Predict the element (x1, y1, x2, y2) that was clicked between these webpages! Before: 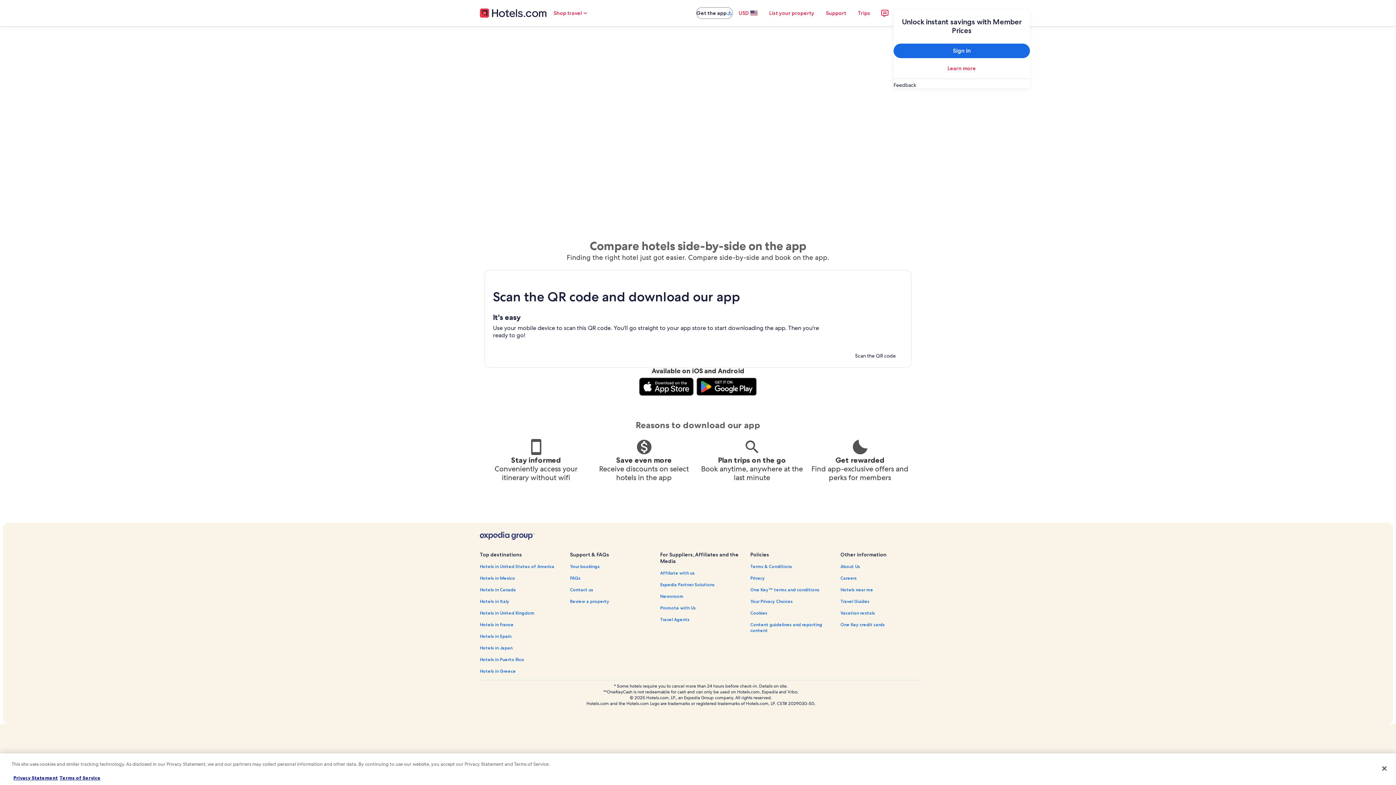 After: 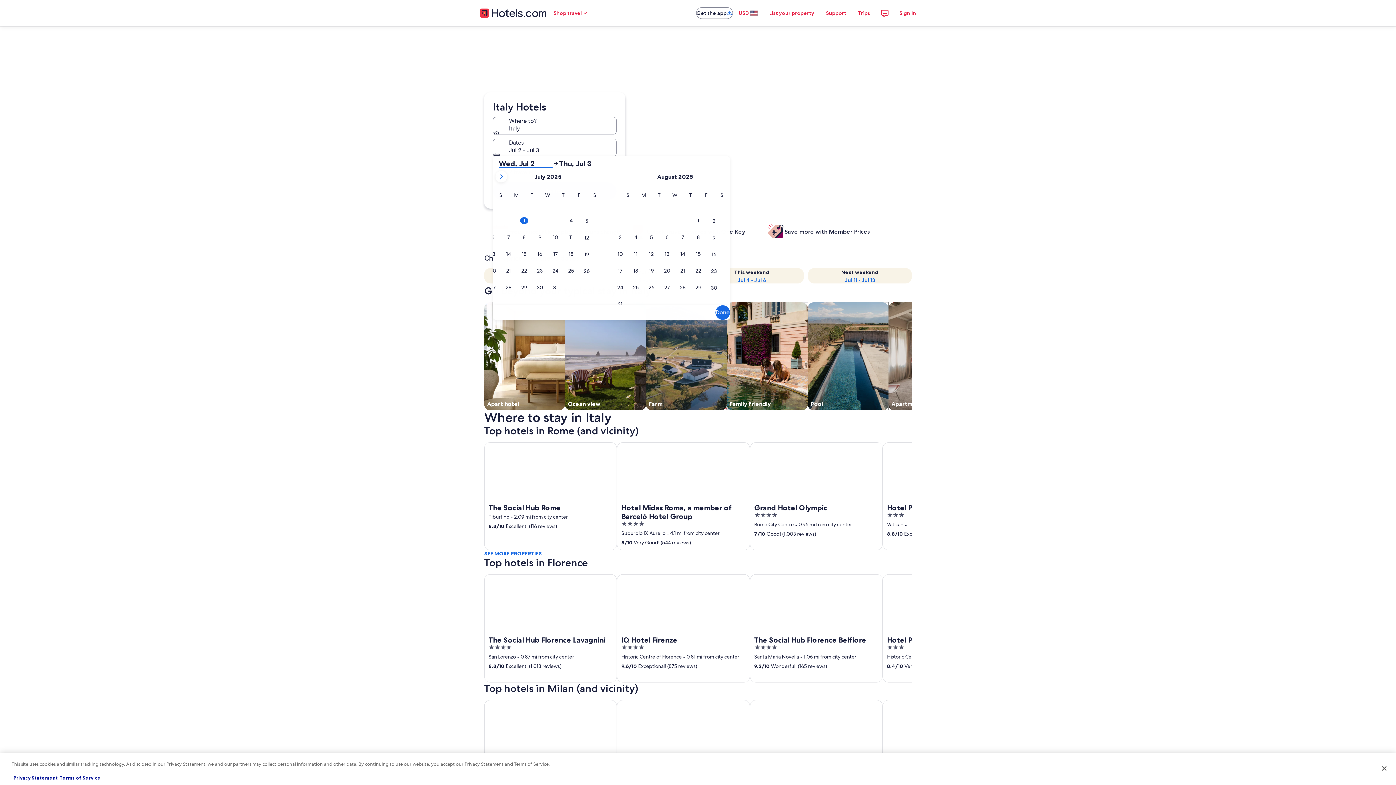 Action: label: Hotels in Italy bbox: (480, 598, 561, 604)